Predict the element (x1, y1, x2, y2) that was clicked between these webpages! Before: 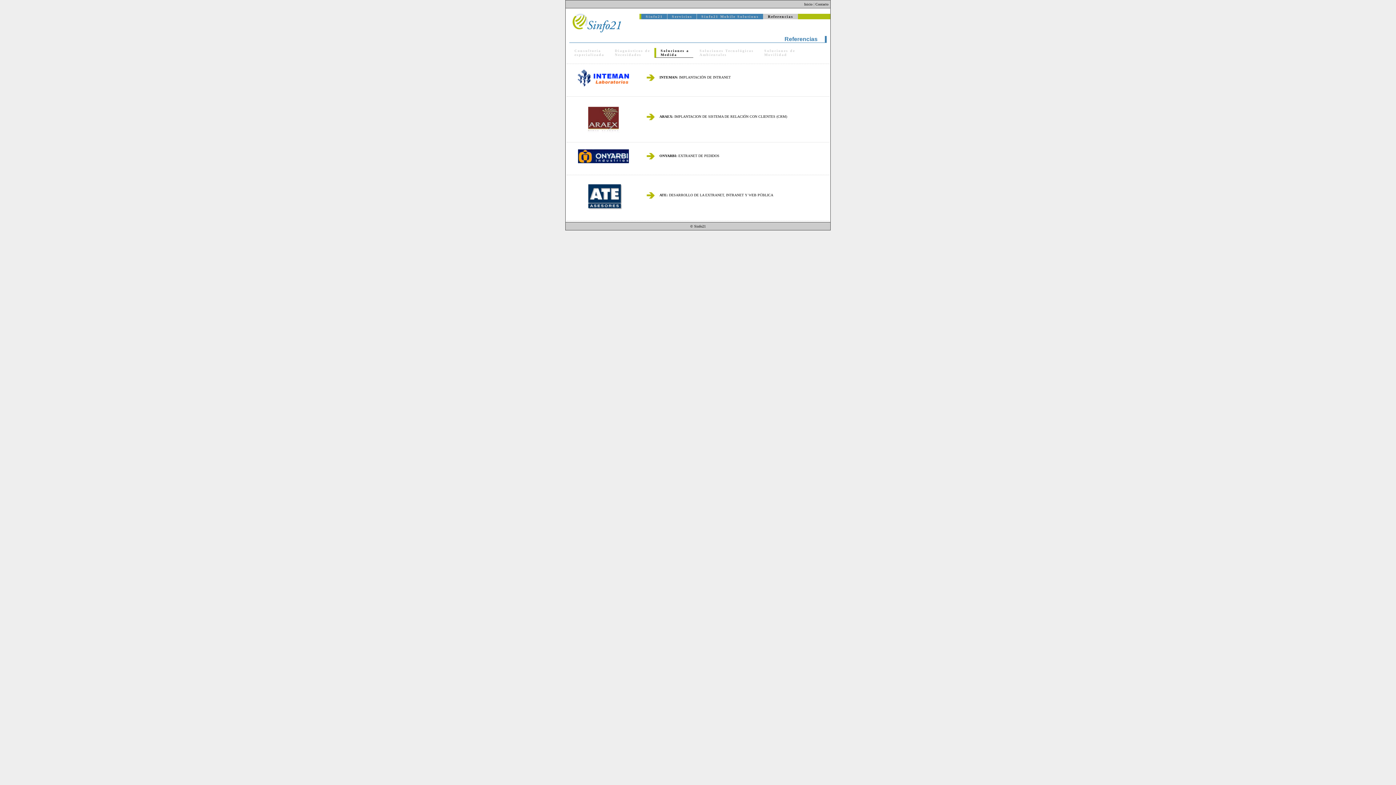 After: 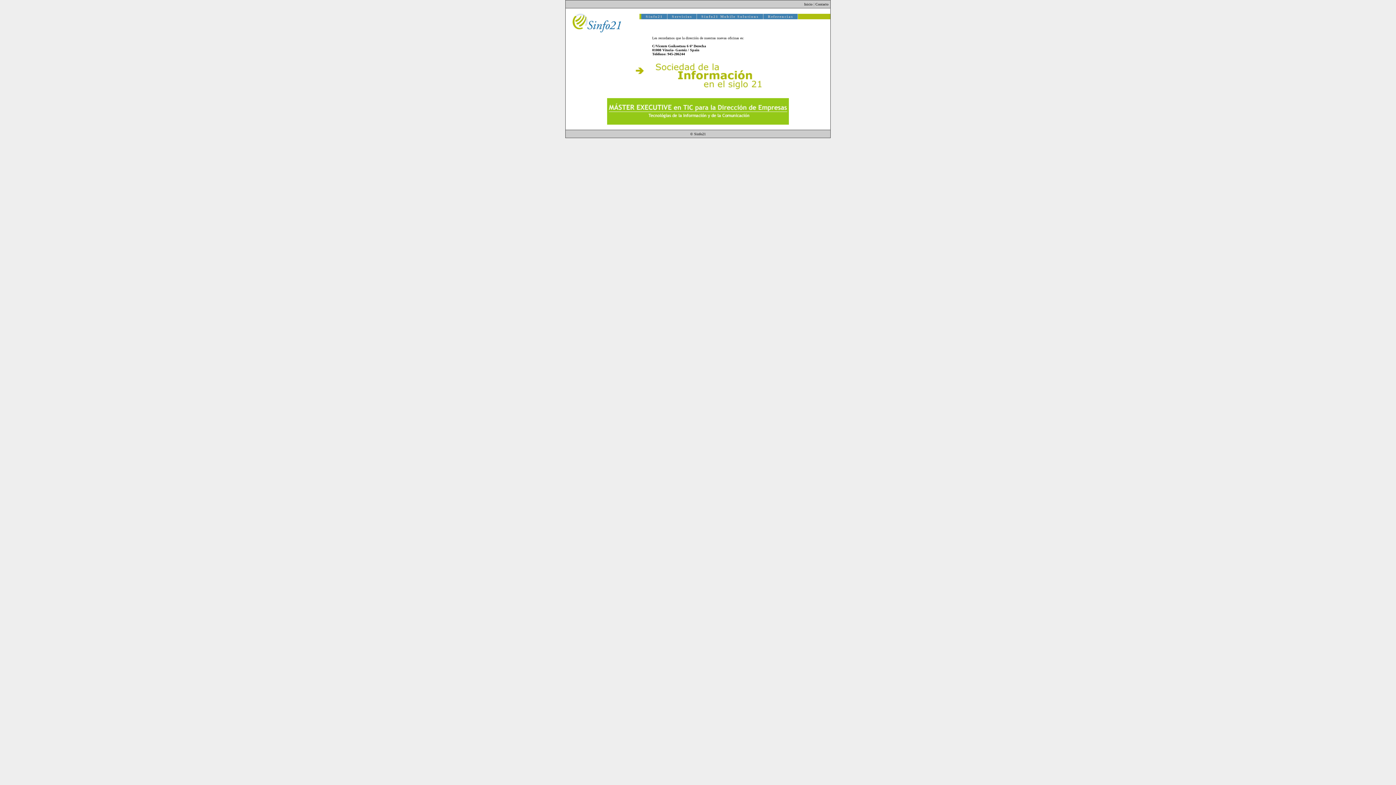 Action: bbox: (804, 2, 812, 6) label: Inicio